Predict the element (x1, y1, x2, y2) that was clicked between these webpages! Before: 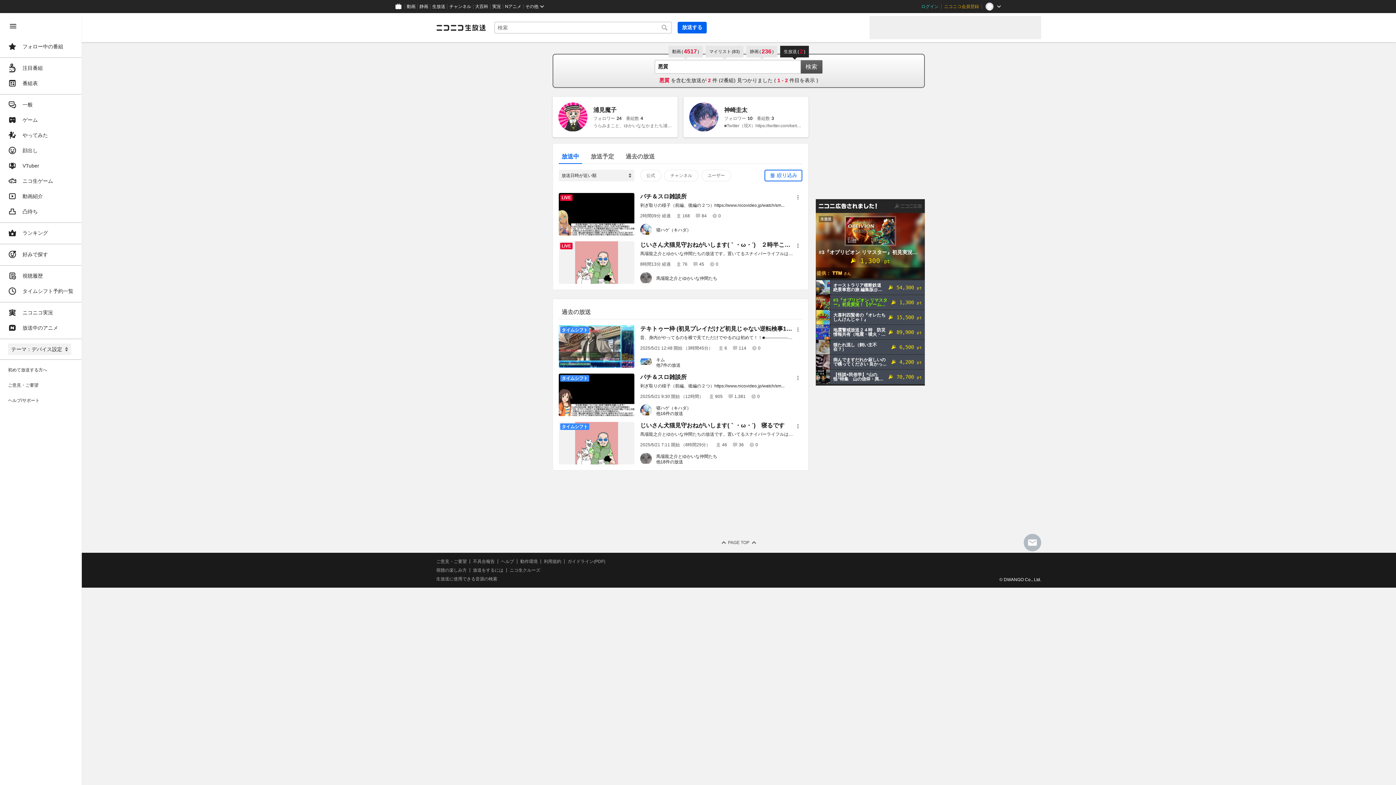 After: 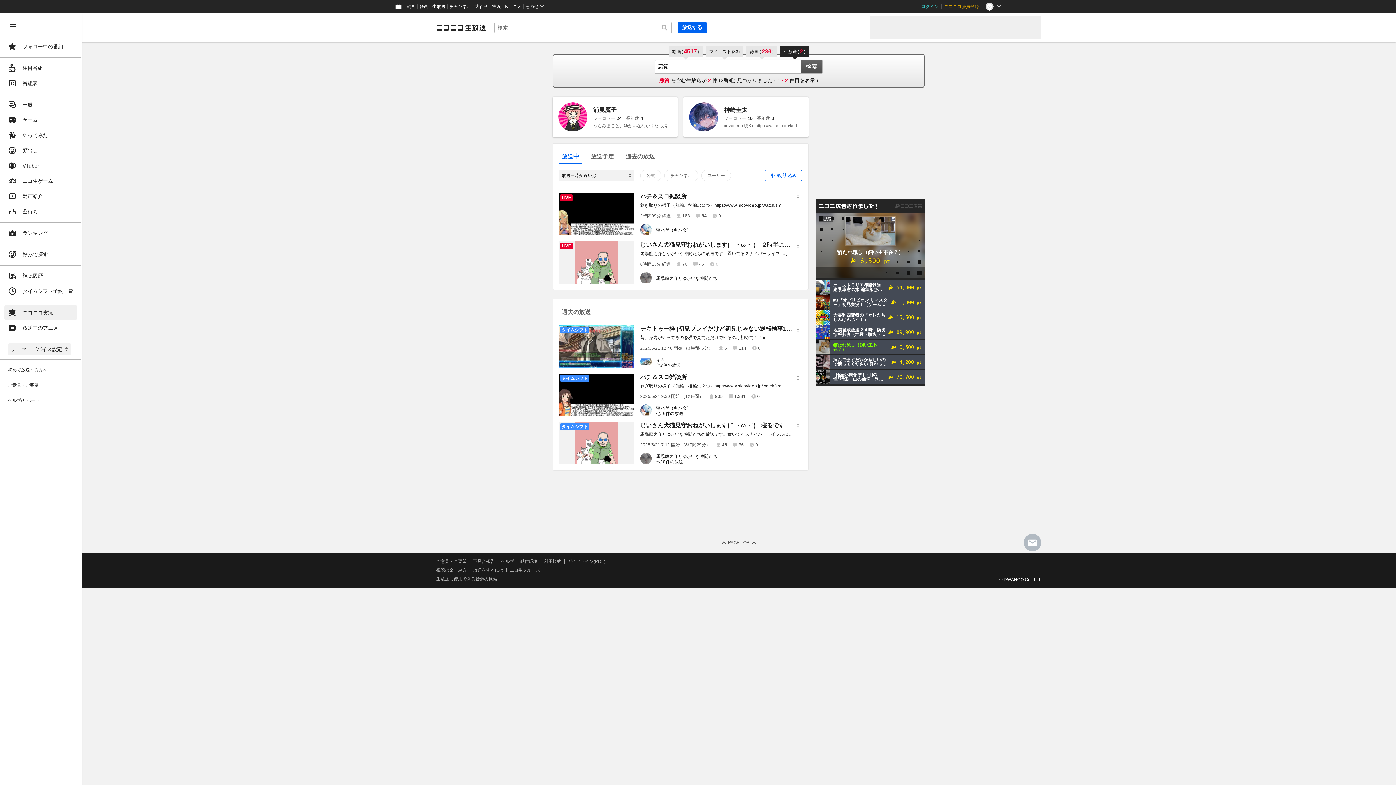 Action: bbox: (4, 305, 77, 320) label: ニコニコ実況